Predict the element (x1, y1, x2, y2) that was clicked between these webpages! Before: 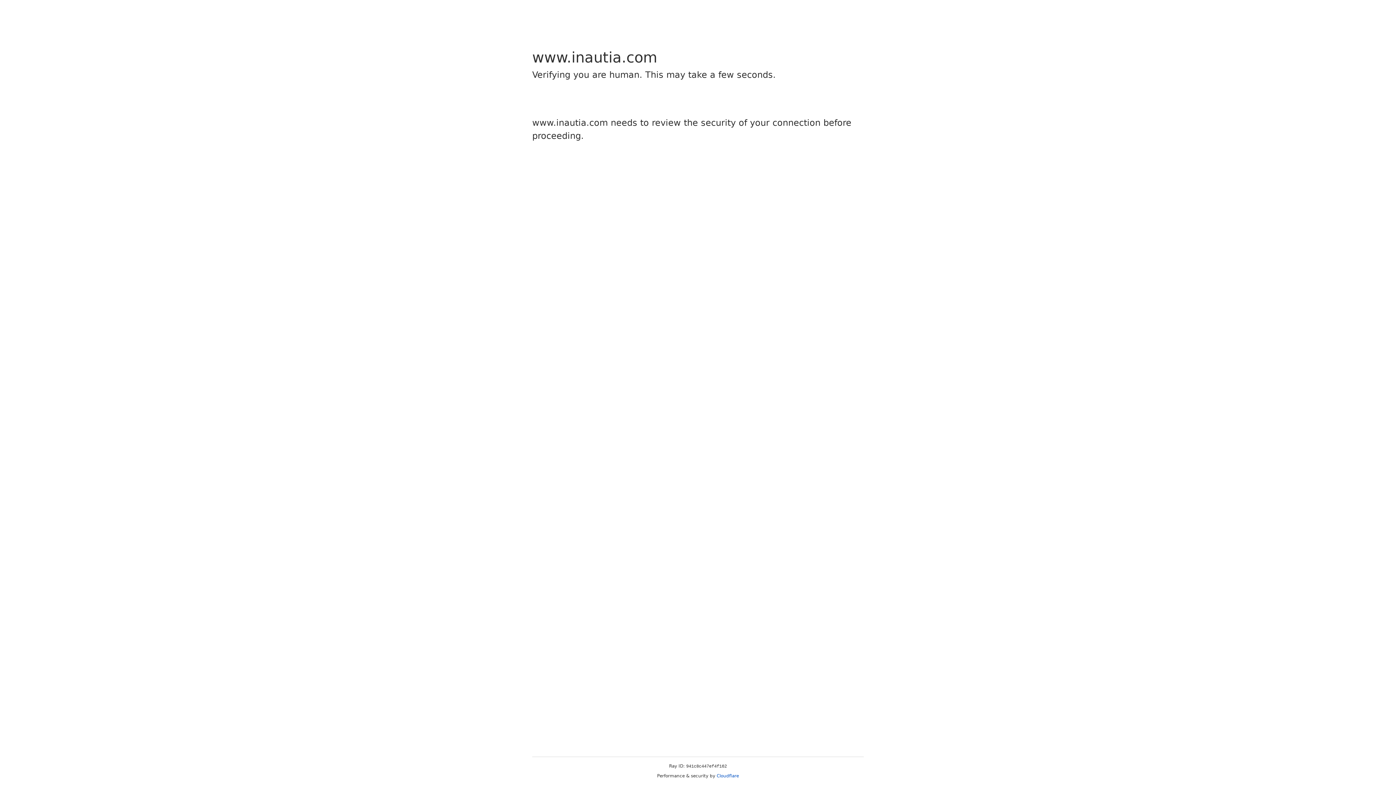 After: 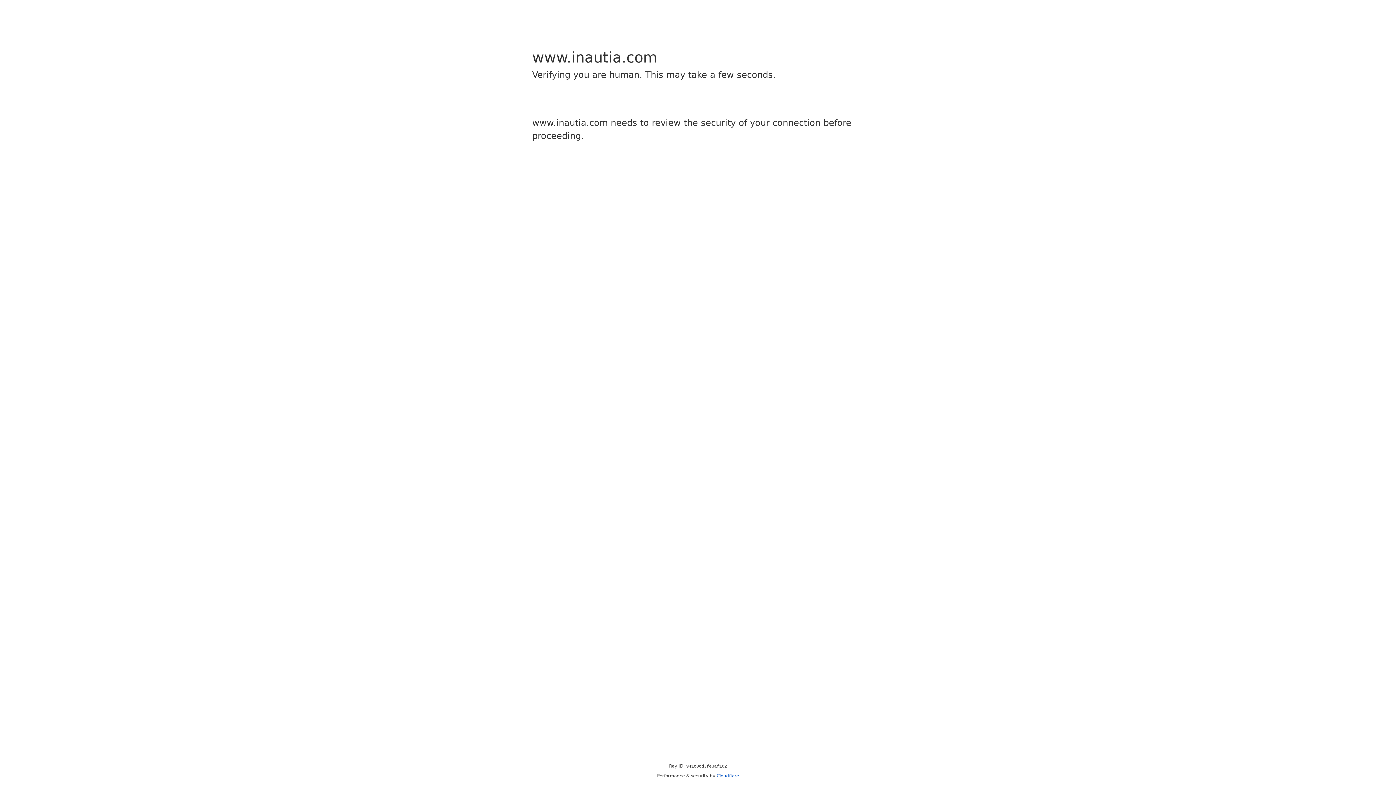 Action: label: Cloudflare bbox: (716, 773, 739, 778)